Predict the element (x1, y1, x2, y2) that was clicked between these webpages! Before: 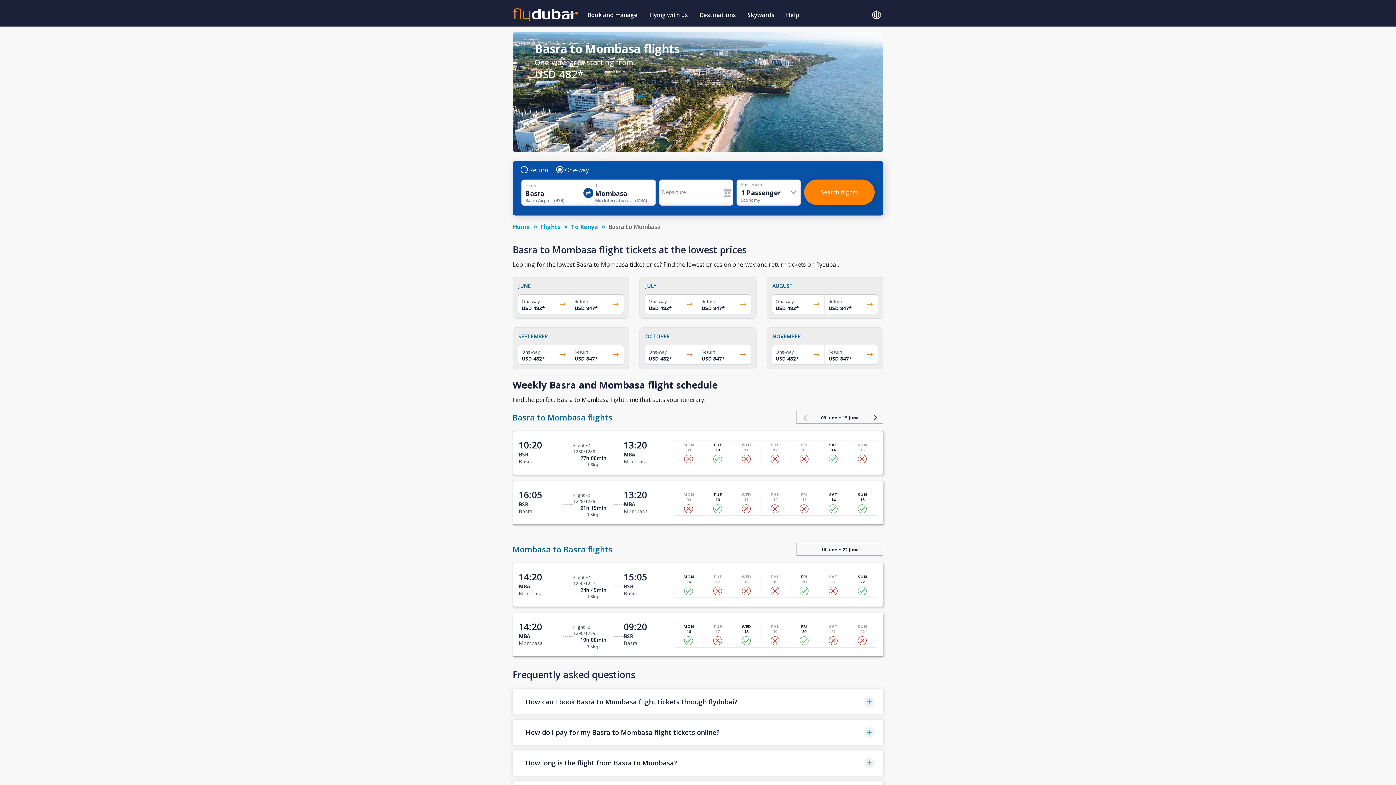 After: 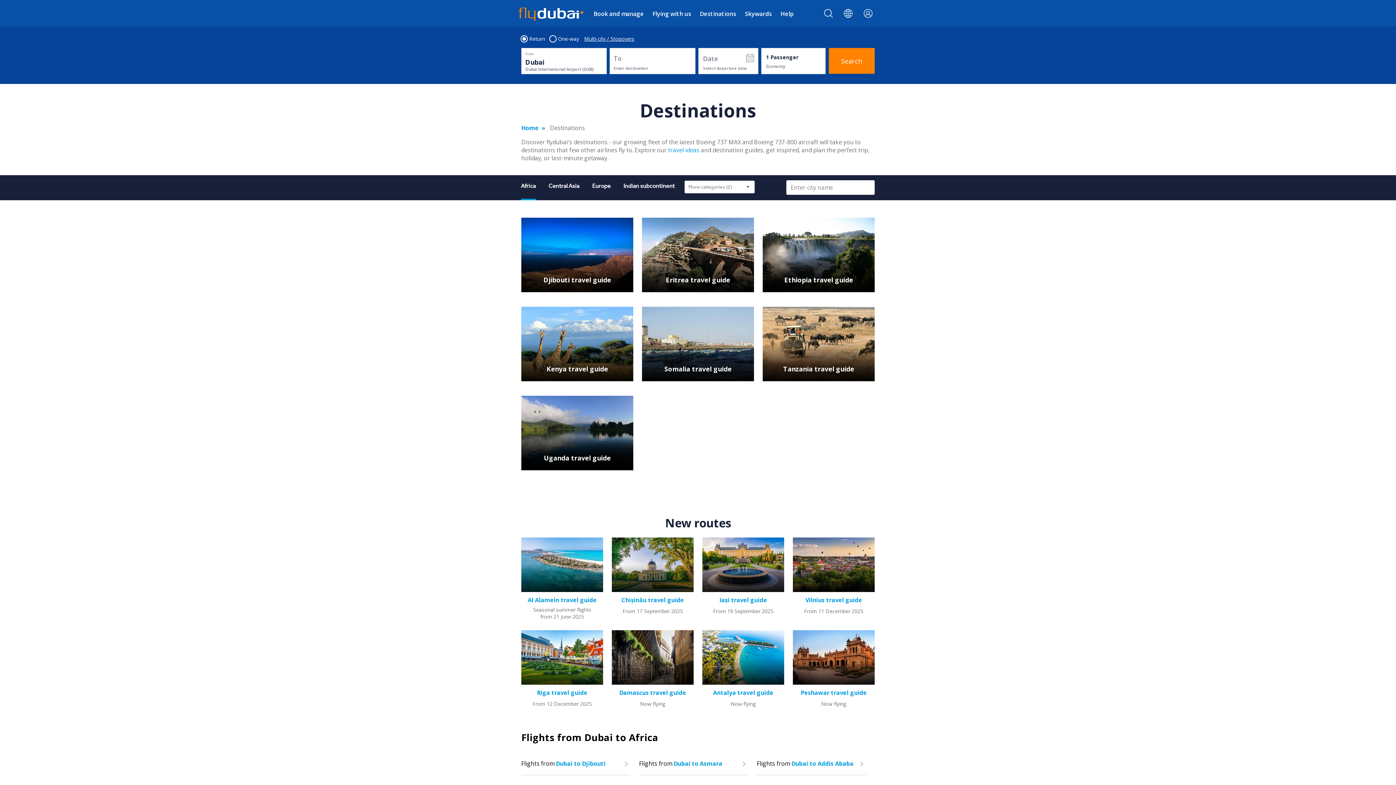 Action: bbox: (693, 5, 741, 26) label: Destinations